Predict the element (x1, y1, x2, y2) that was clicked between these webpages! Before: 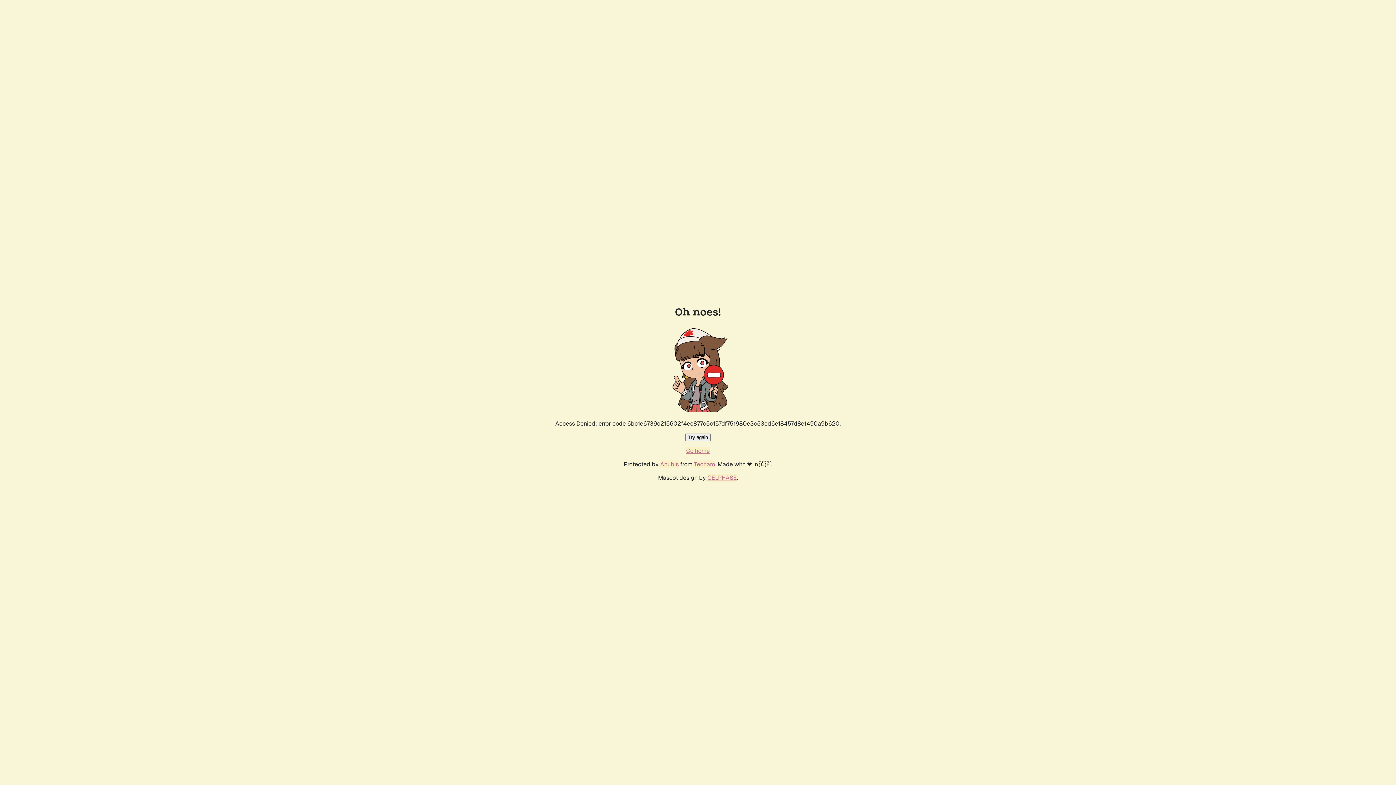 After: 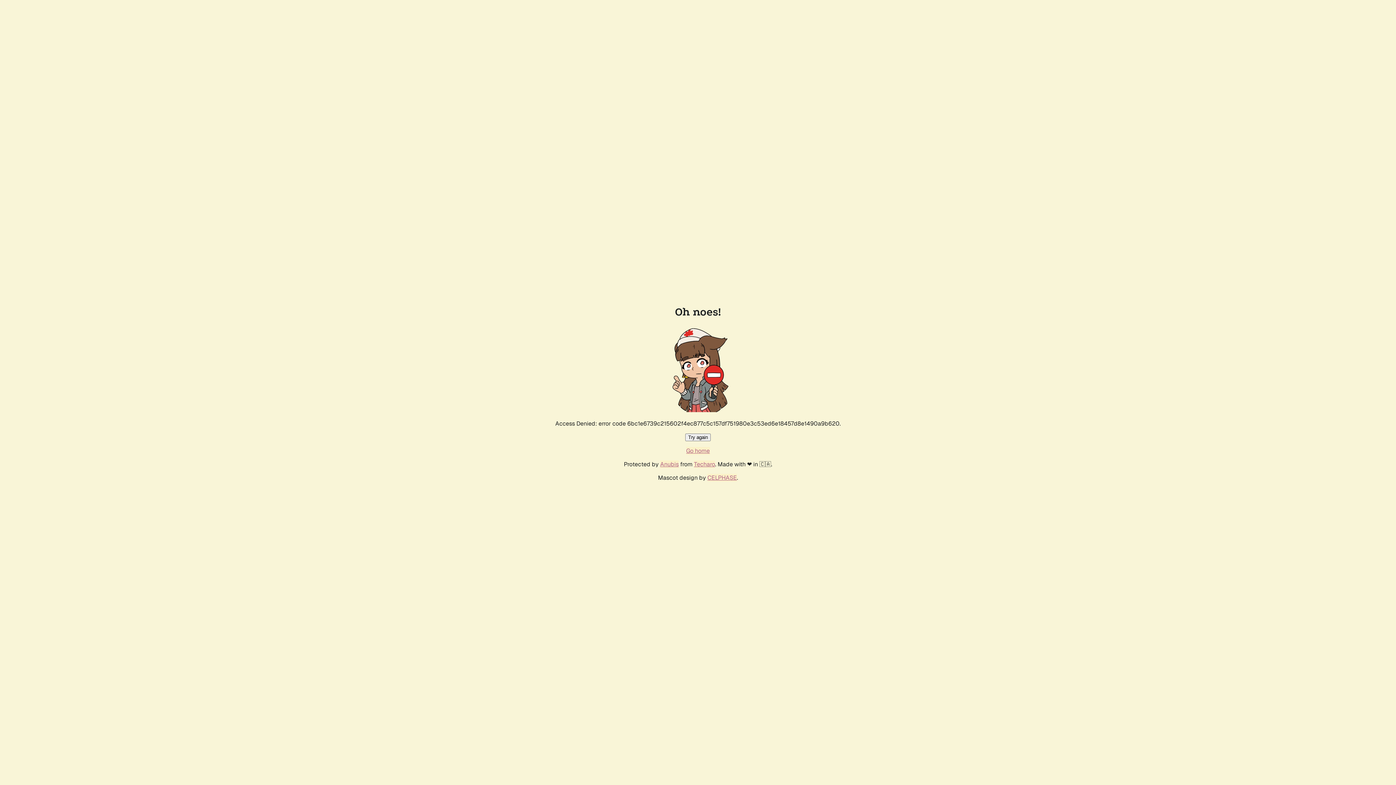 Action: label: Go home bbox: (686, 447, 710, 454)